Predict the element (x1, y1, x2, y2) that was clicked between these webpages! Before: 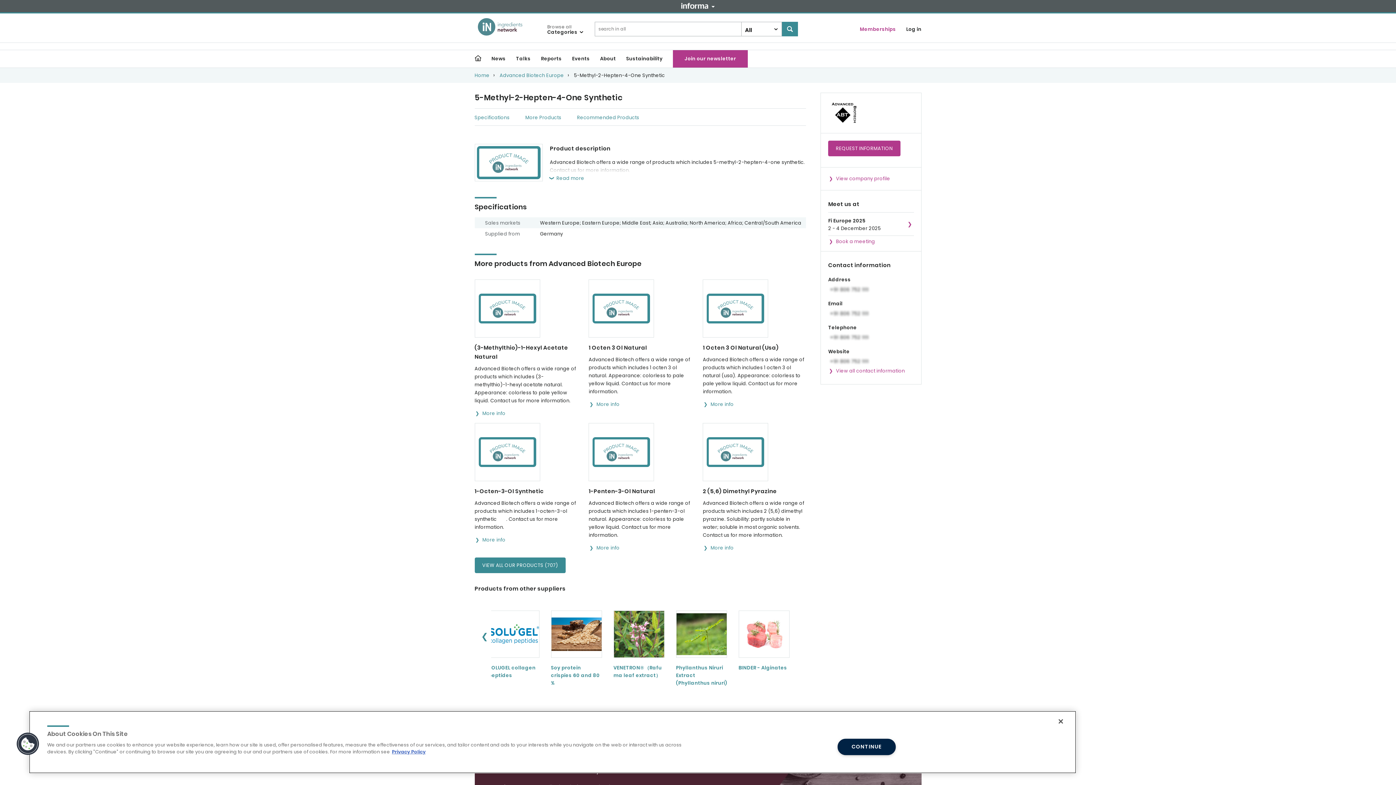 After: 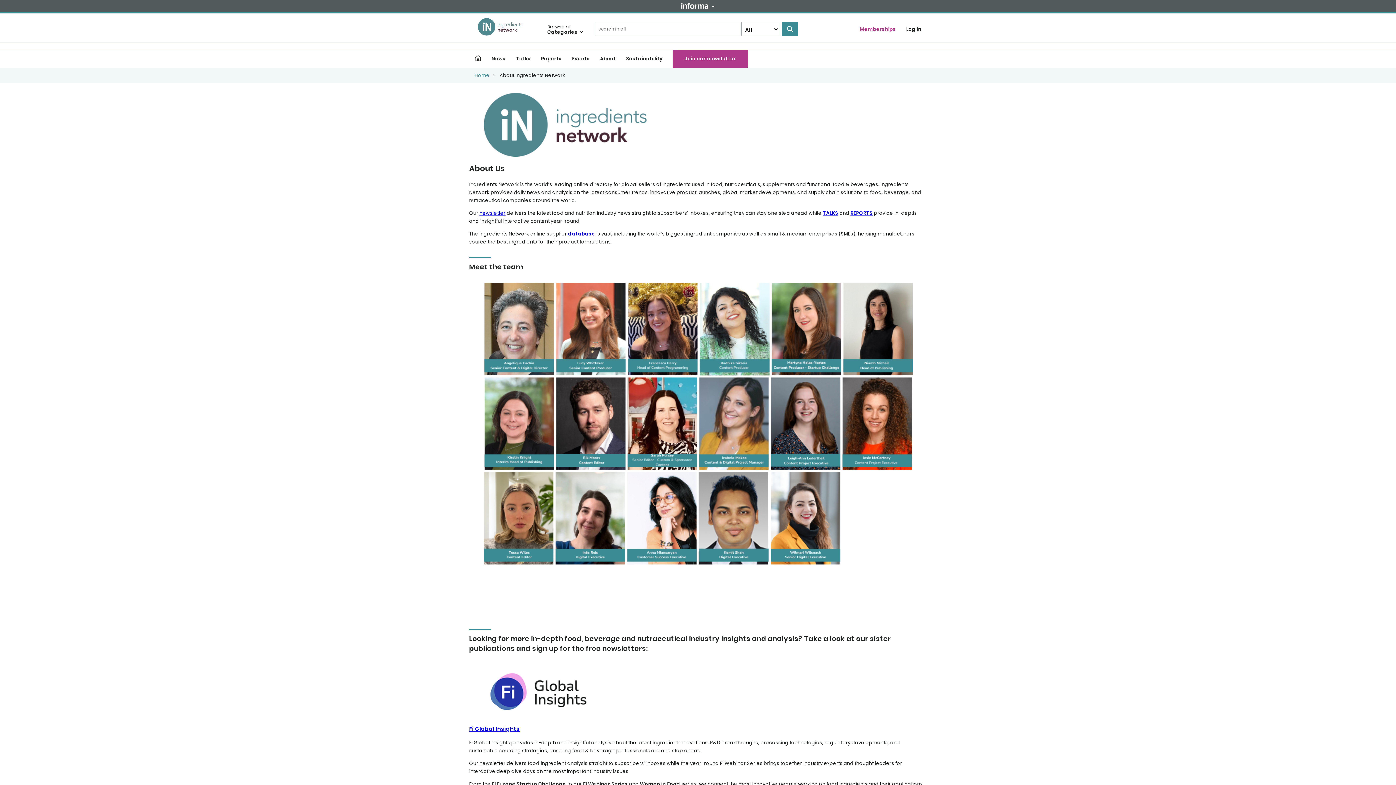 Action: bbox: (600, 50, 616, 67) label: About